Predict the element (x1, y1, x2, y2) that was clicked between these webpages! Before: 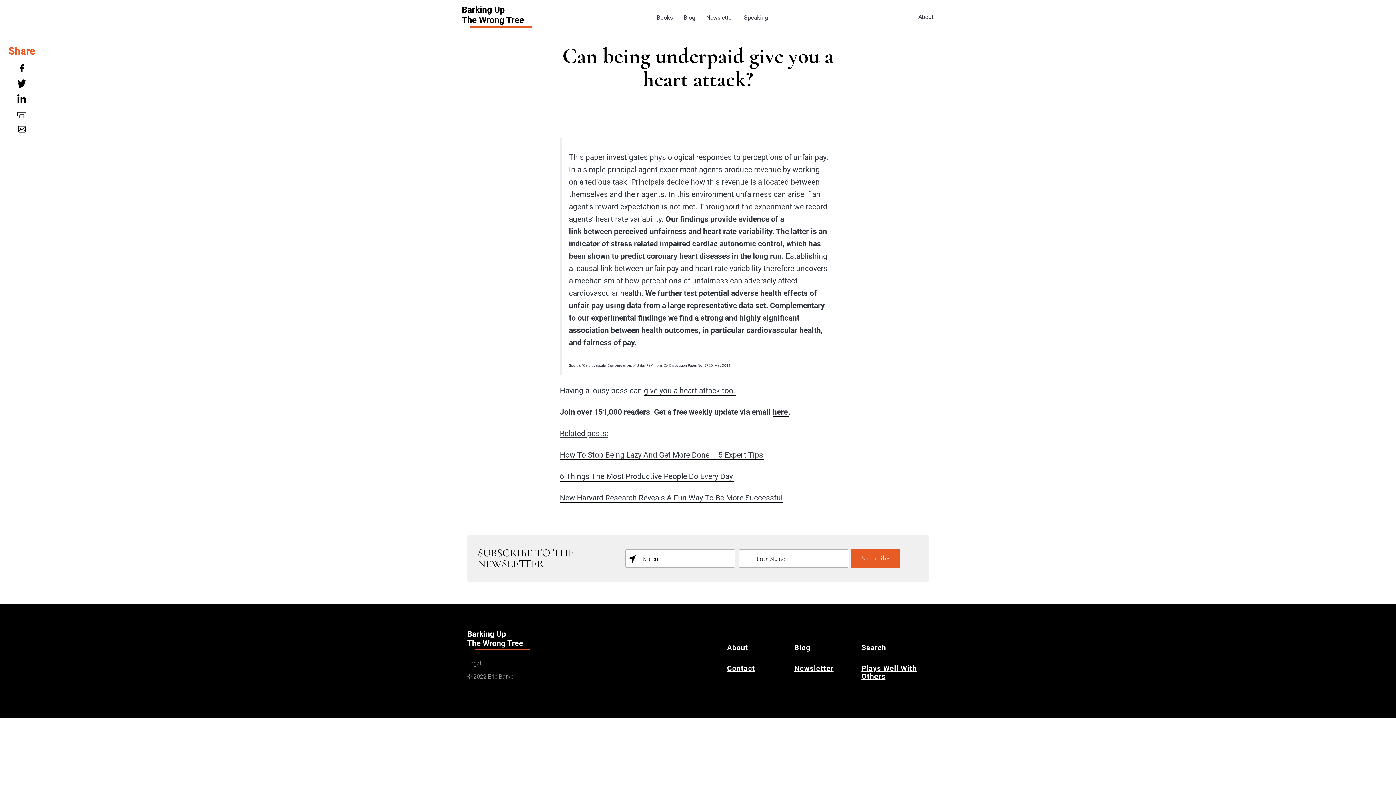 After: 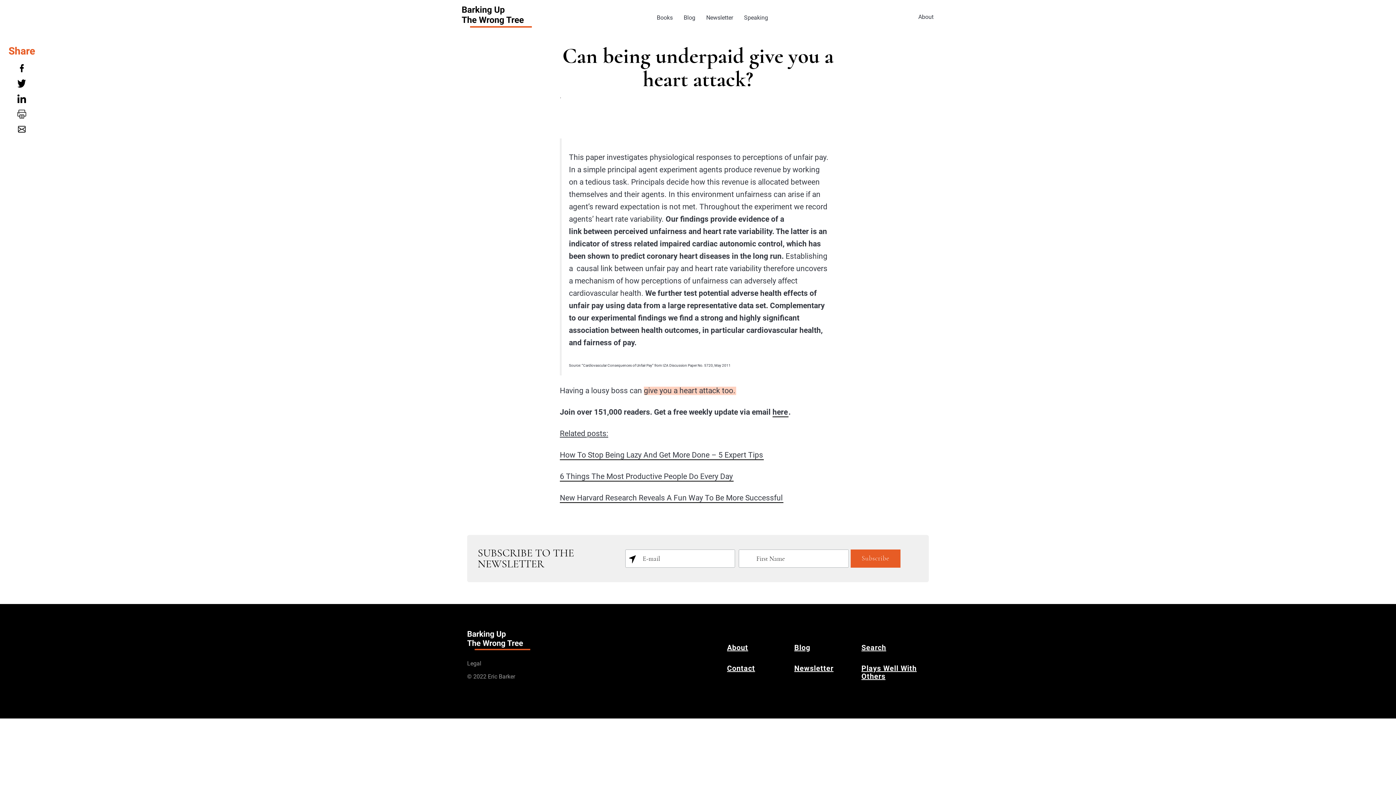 Action: bbox: (644, 385, 736, 395) label: give you a heart attack too.